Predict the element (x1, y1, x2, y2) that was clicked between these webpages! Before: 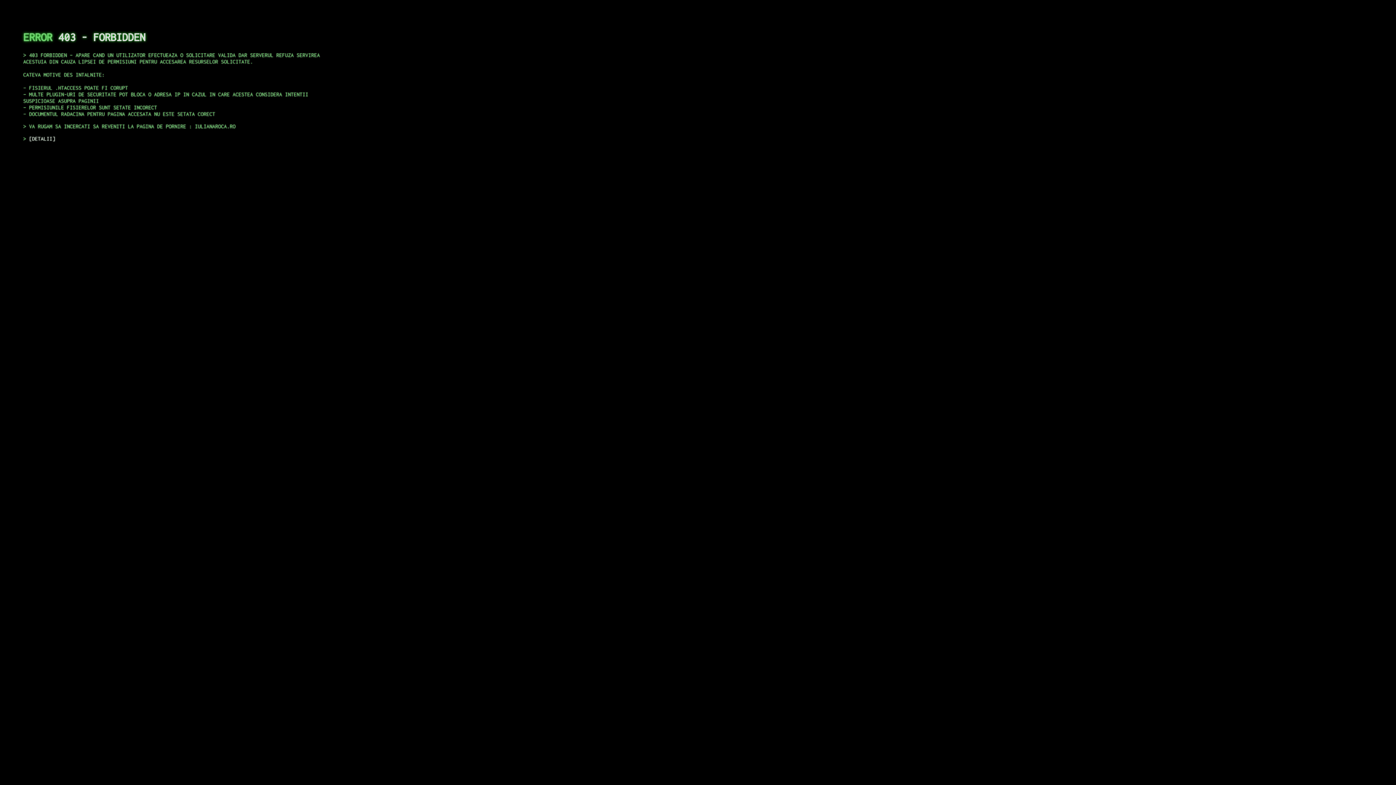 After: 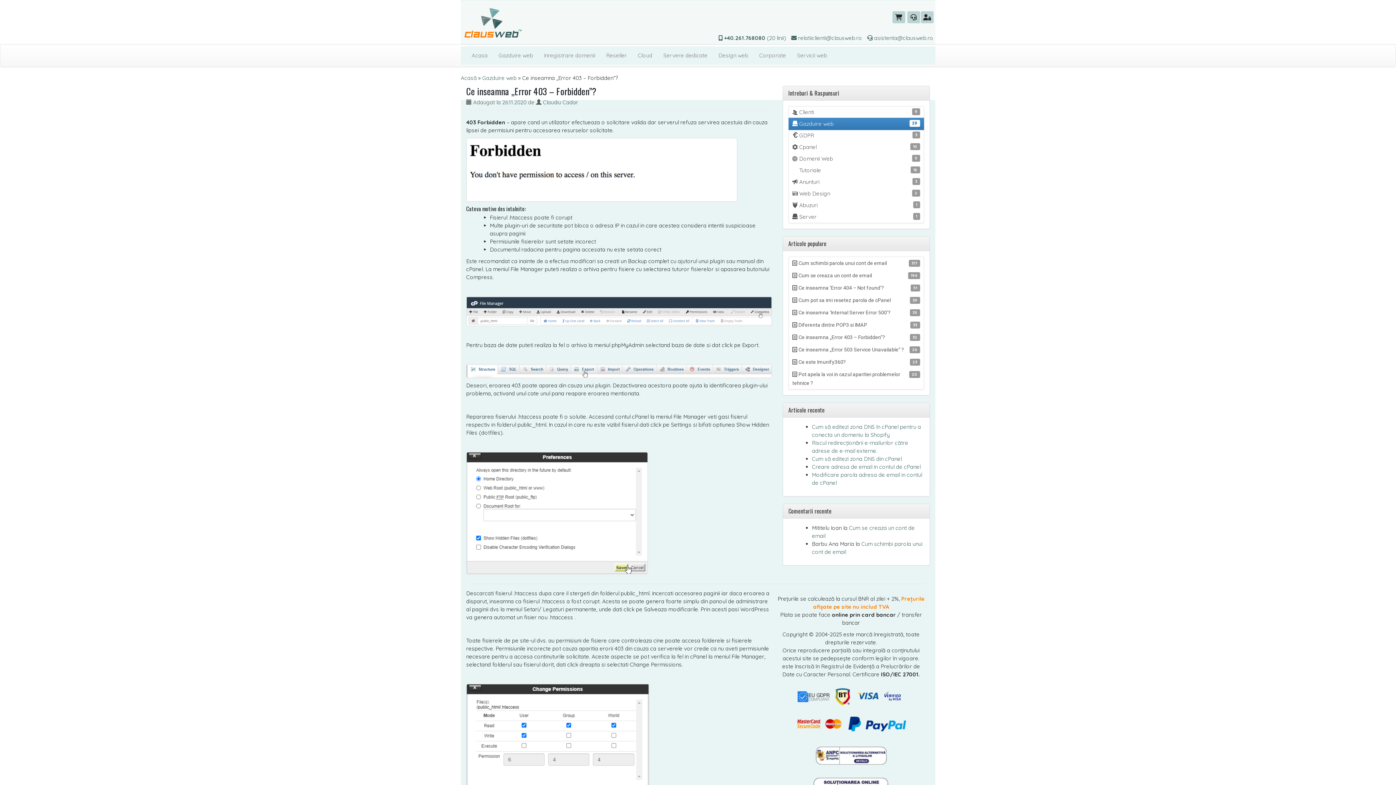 Action: bbox: (29, 135, 55, 141) label: DETALII